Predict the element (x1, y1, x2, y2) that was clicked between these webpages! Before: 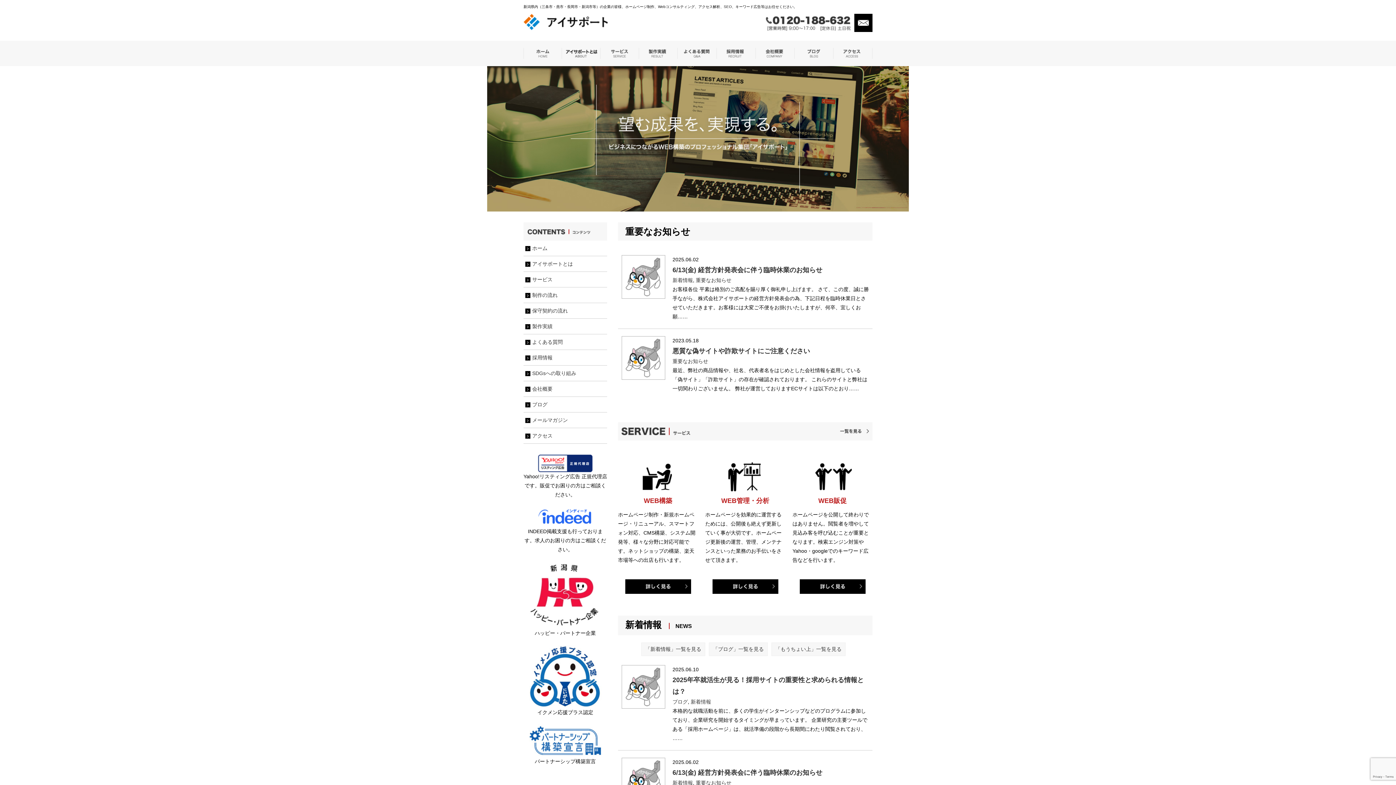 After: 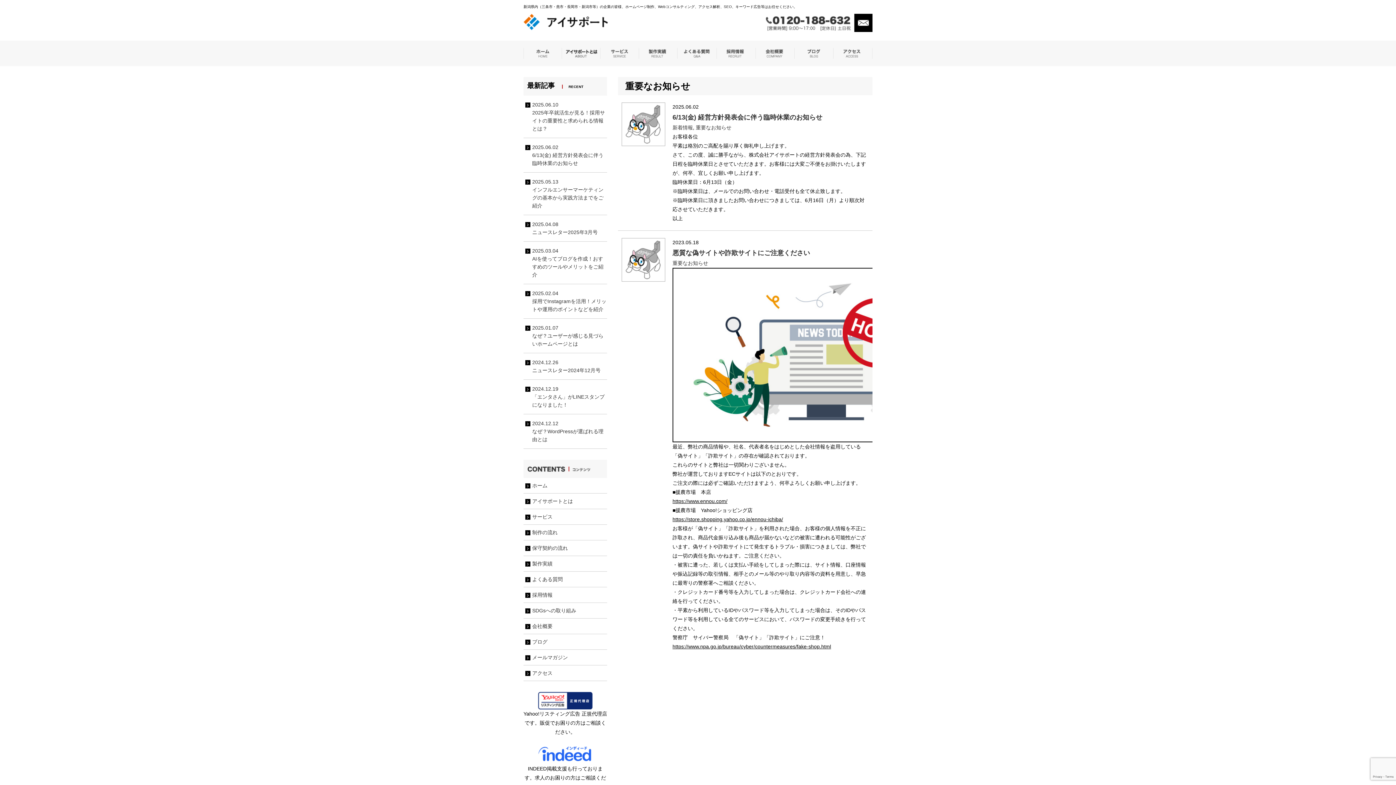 Action: label: 重要なお知らせ bbox: (672, 358, 708, 364)